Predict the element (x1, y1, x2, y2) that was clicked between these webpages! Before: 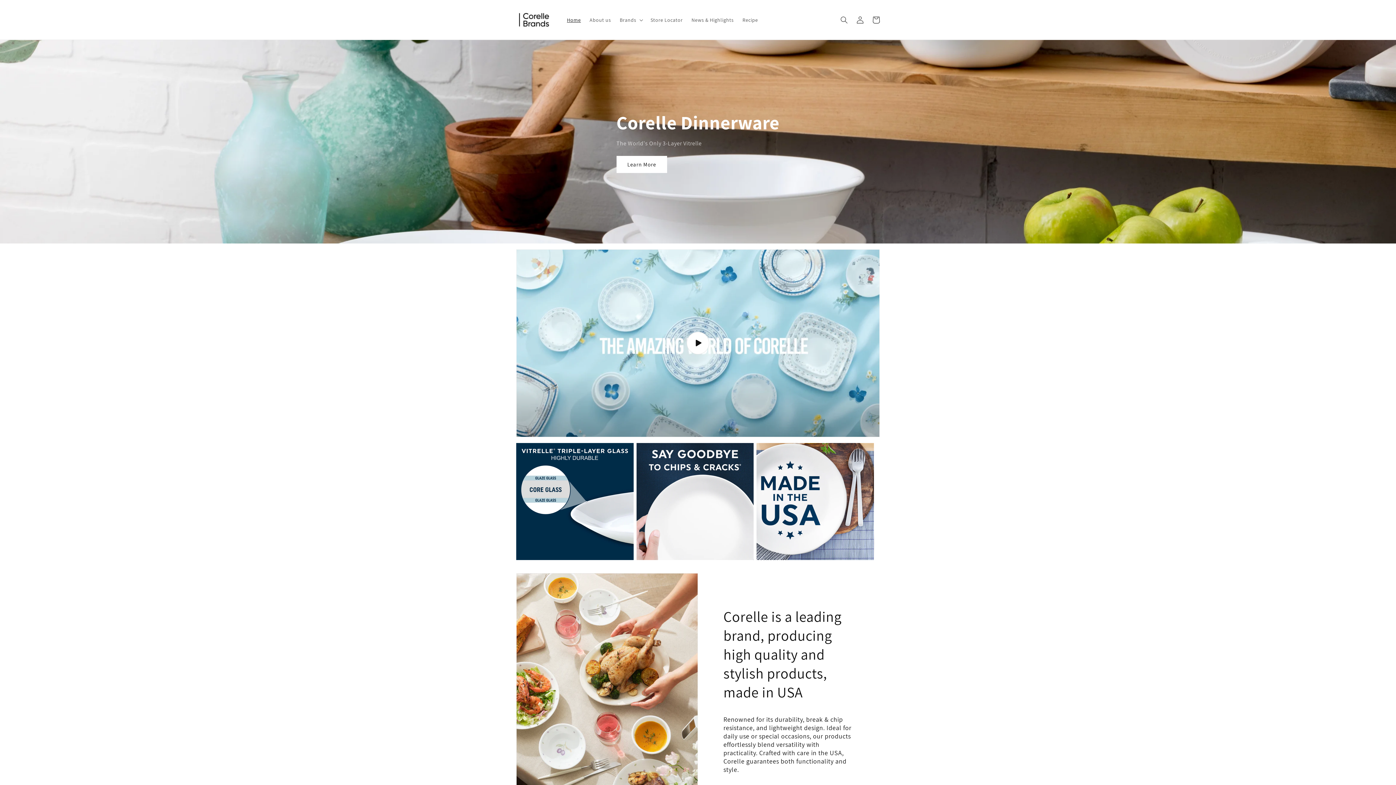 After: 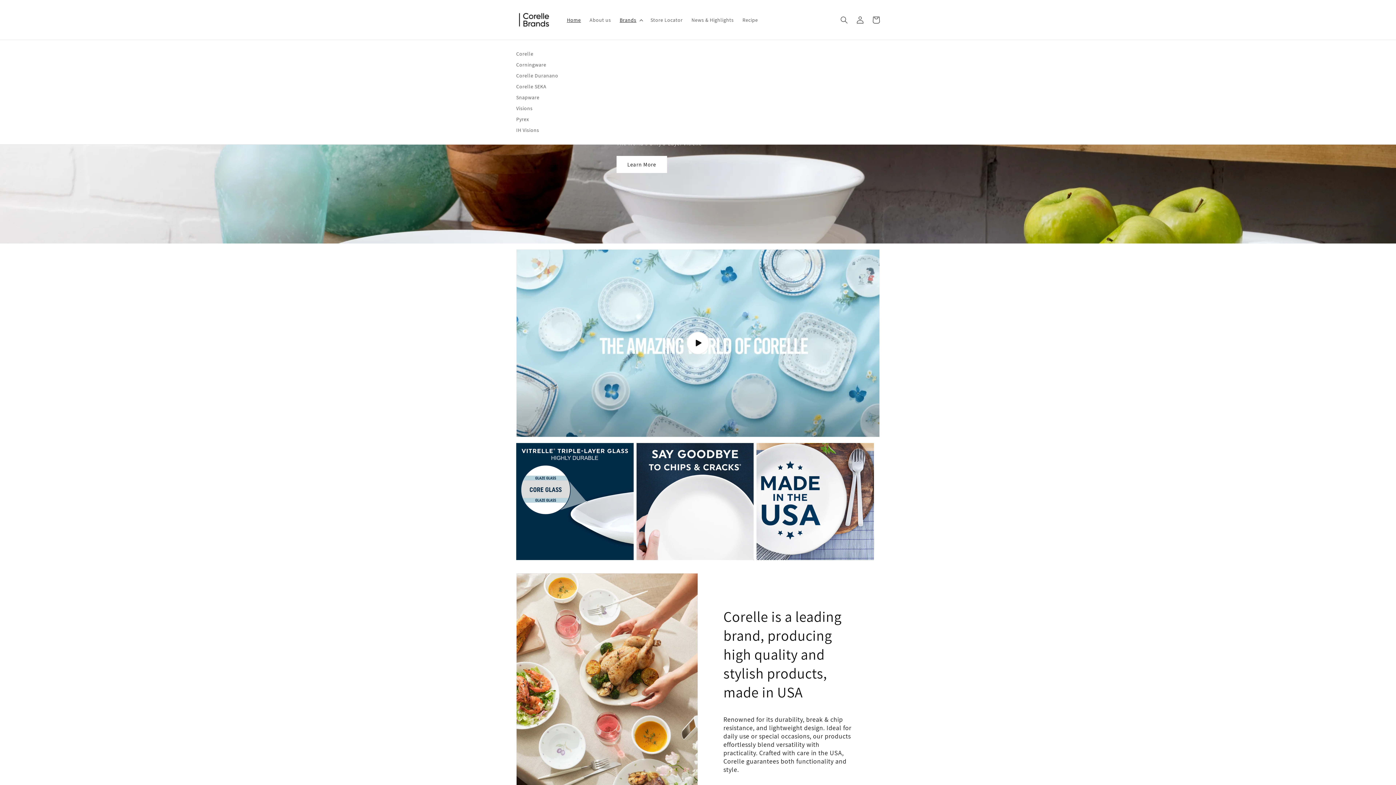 Action: label: Brands bbox: (615, 12, 646, 27)